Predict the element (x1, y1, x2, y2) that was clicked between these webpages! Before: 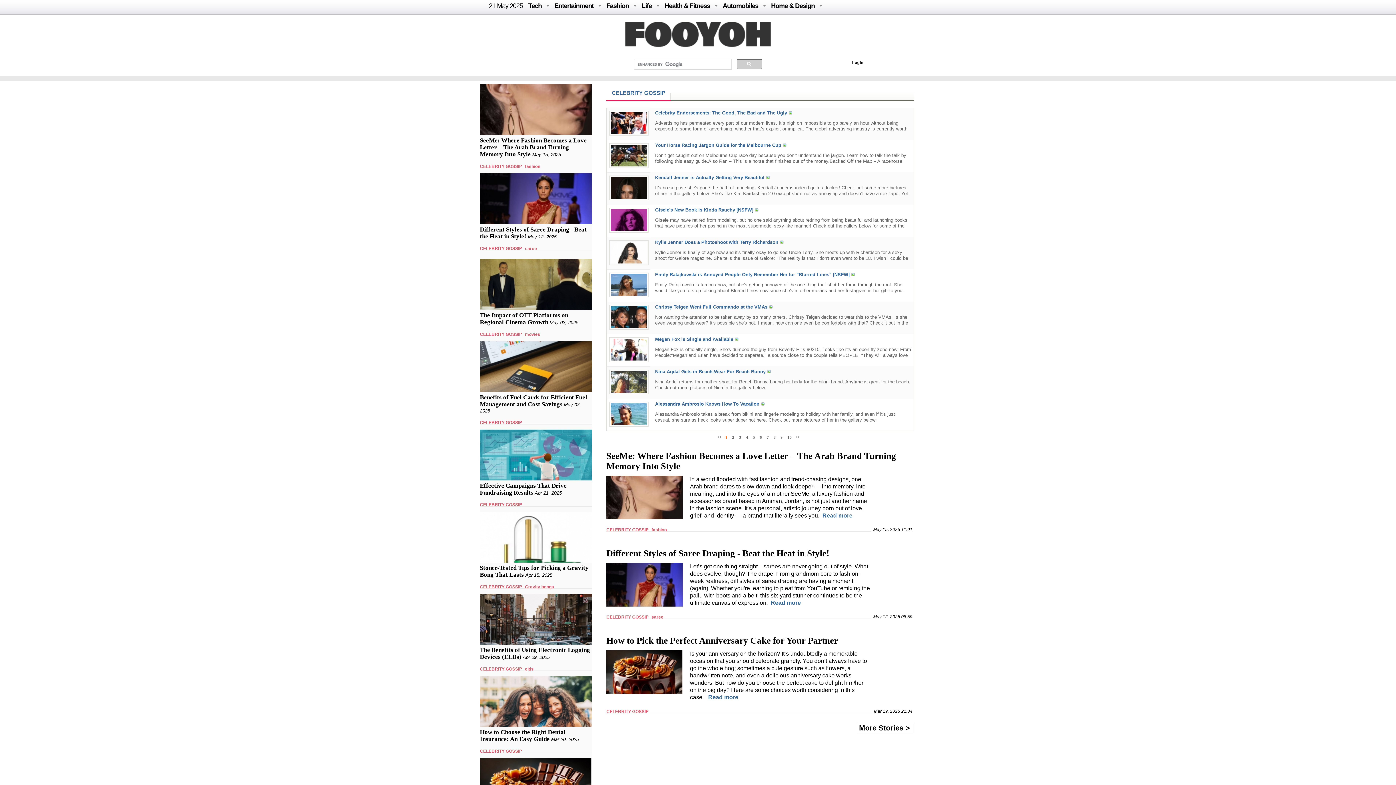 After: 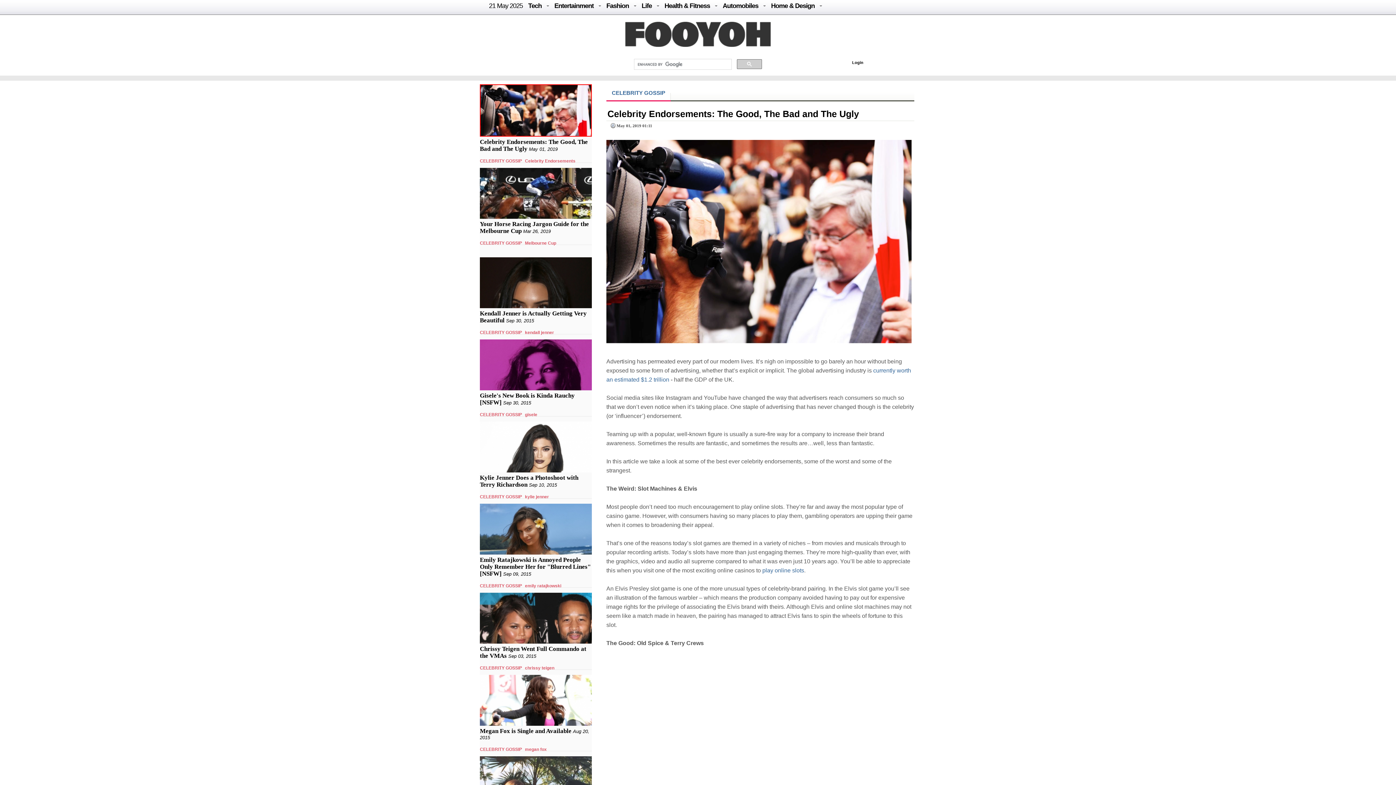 Action: label: Celebrity Endorsements: The Good, The Bad and The Ugly bbox: (655, 110, 787, 115)